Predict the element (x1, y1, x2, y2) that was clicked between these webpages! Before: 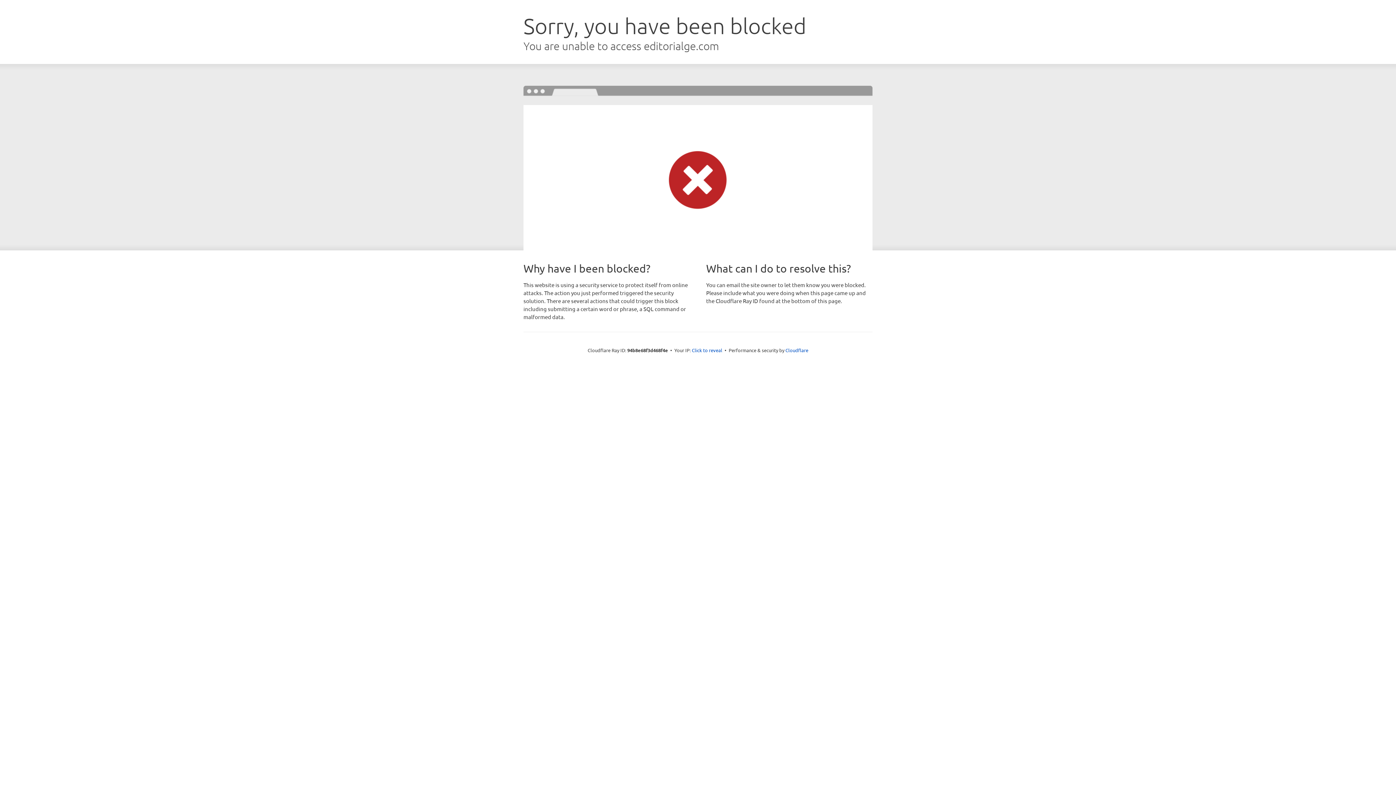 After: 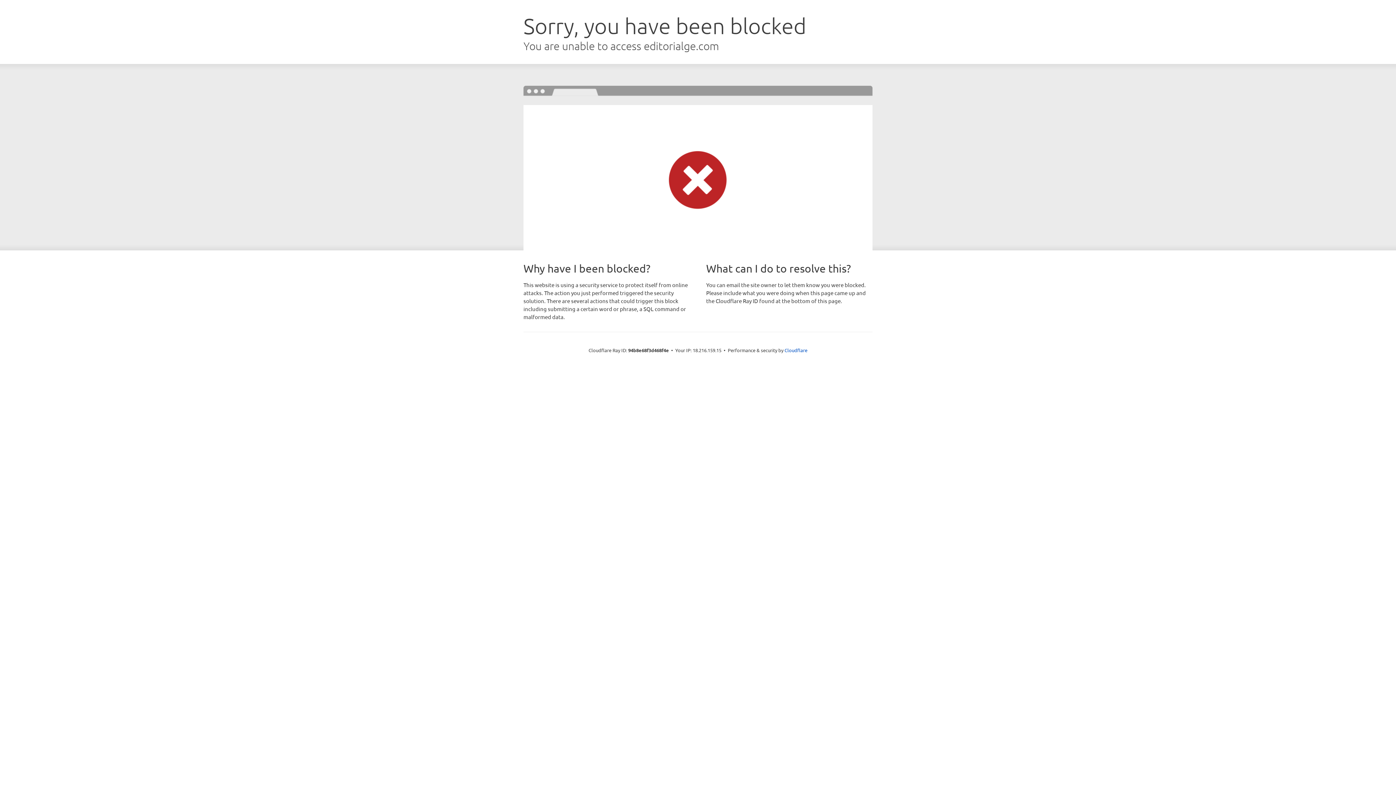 Action: label: Click to reveal bbox: (692, 346, 722, 353)